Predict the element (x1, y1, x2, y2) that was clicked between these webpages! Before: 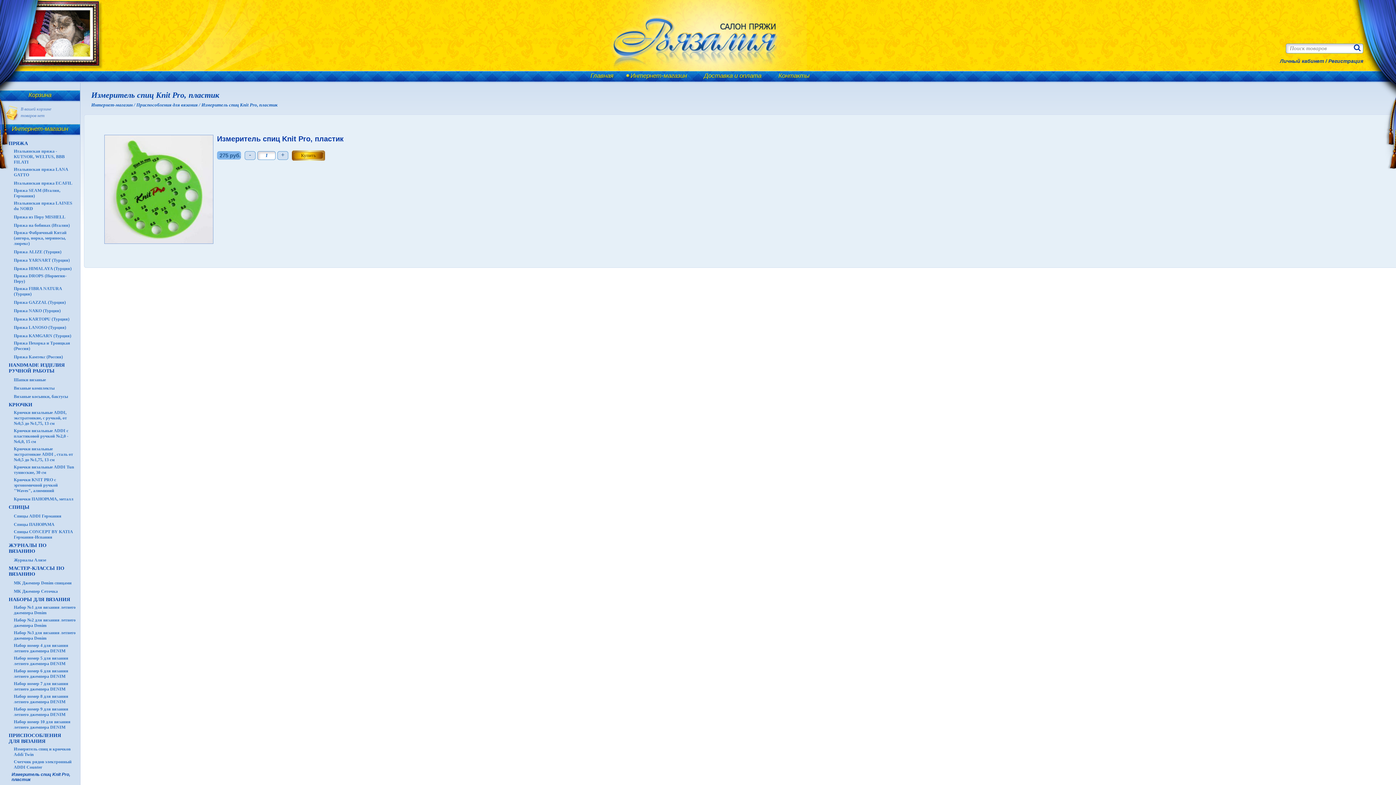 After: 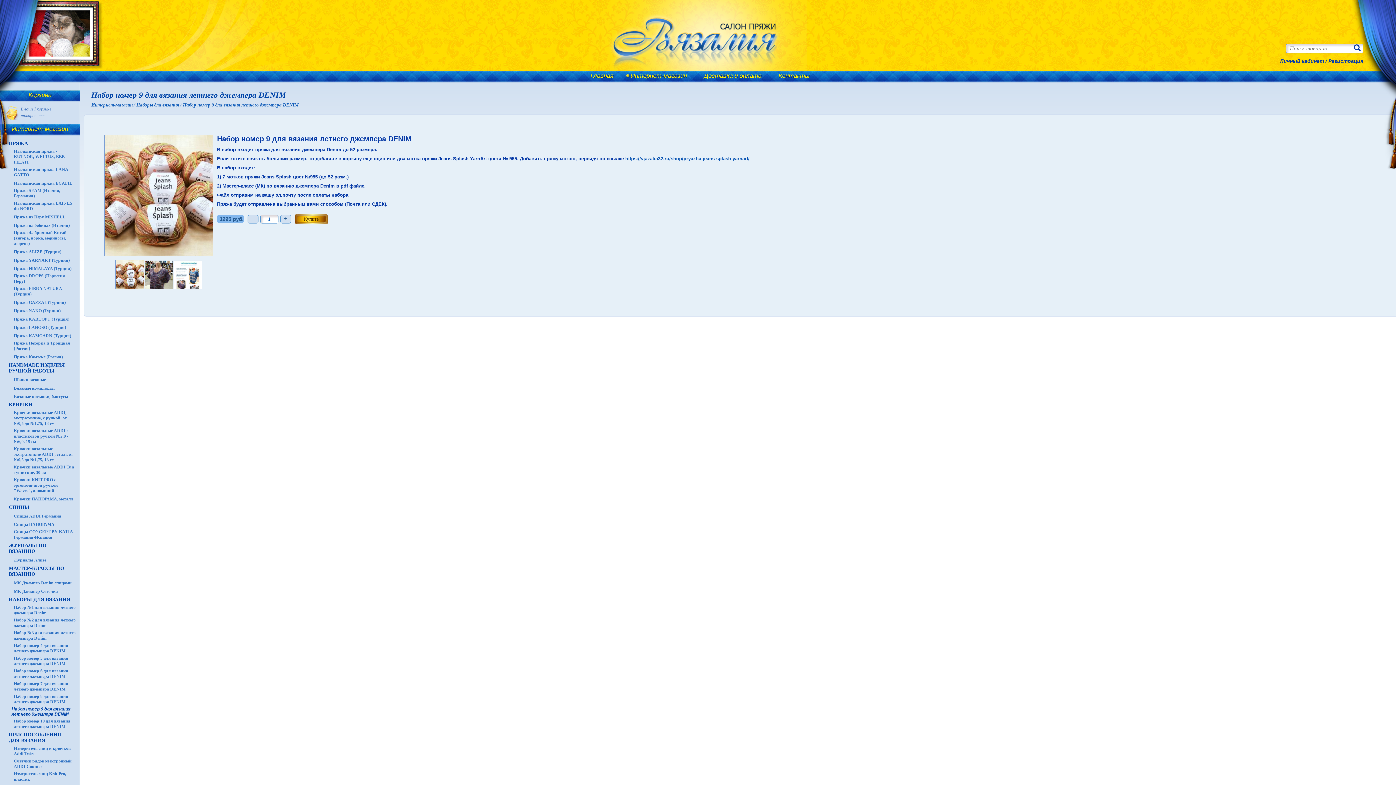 Action: label: Набор номер 9 для вязания летнего джемпера DENIM bbox: (10, 706, 77, 718)